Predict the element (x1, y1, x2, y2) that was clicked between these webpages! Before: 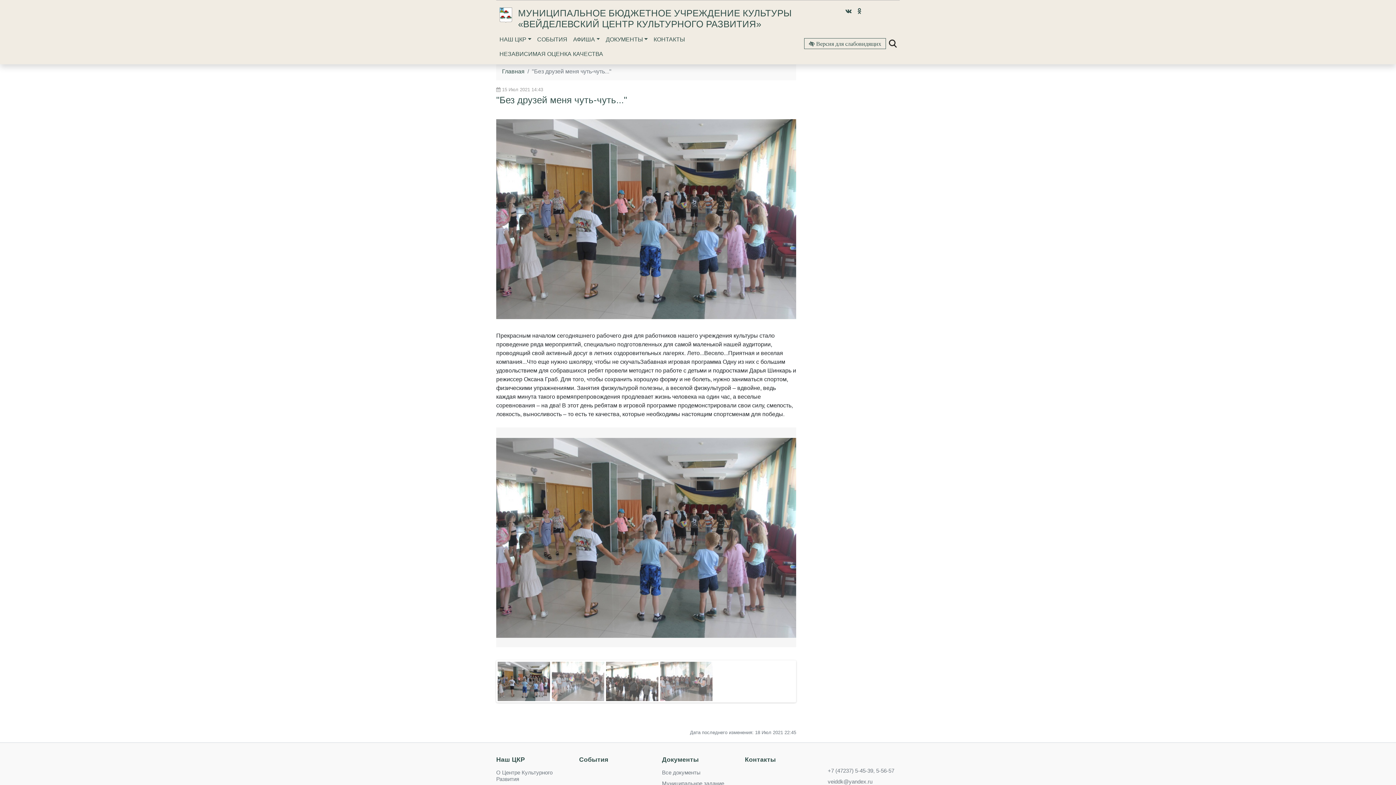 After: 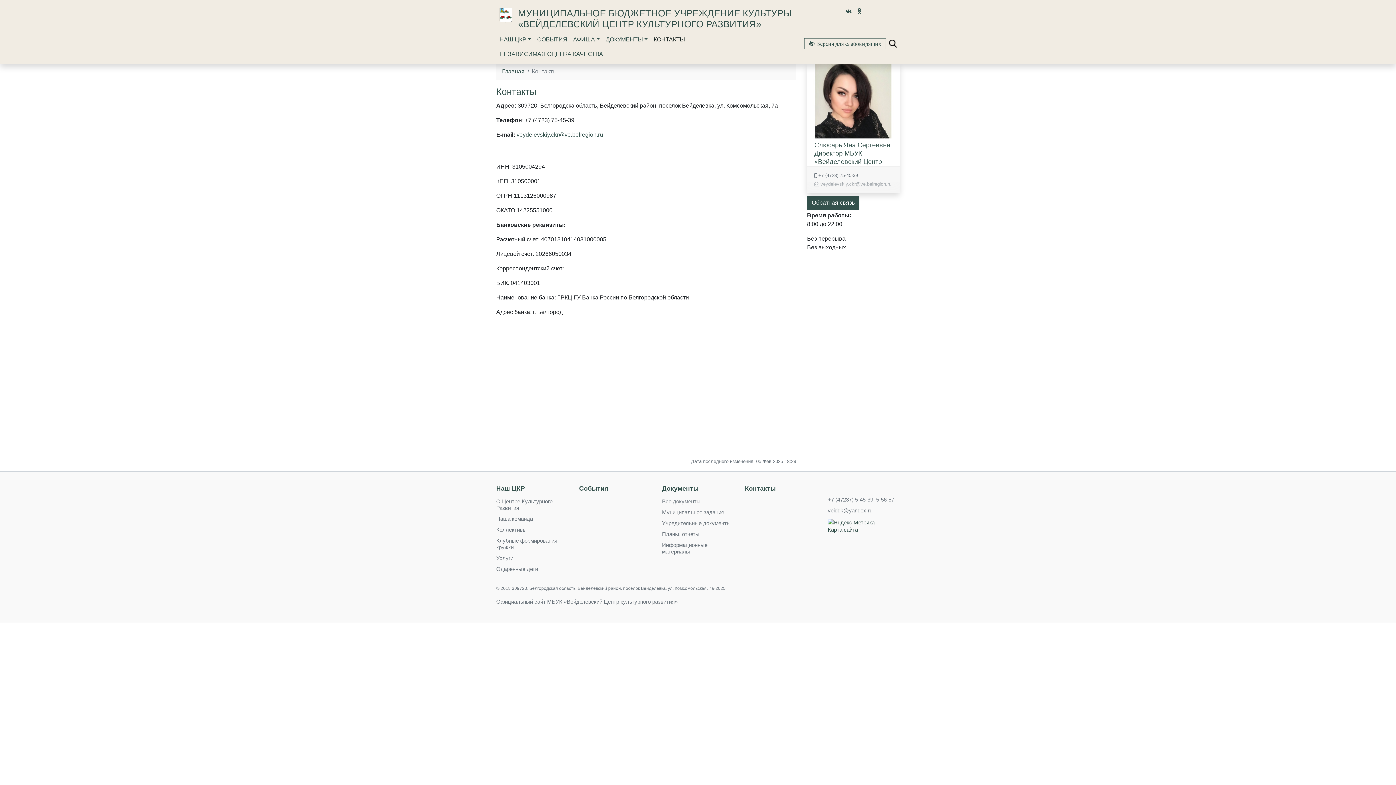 Action: label: Контакты bbox: (745, 756, 817, 763)